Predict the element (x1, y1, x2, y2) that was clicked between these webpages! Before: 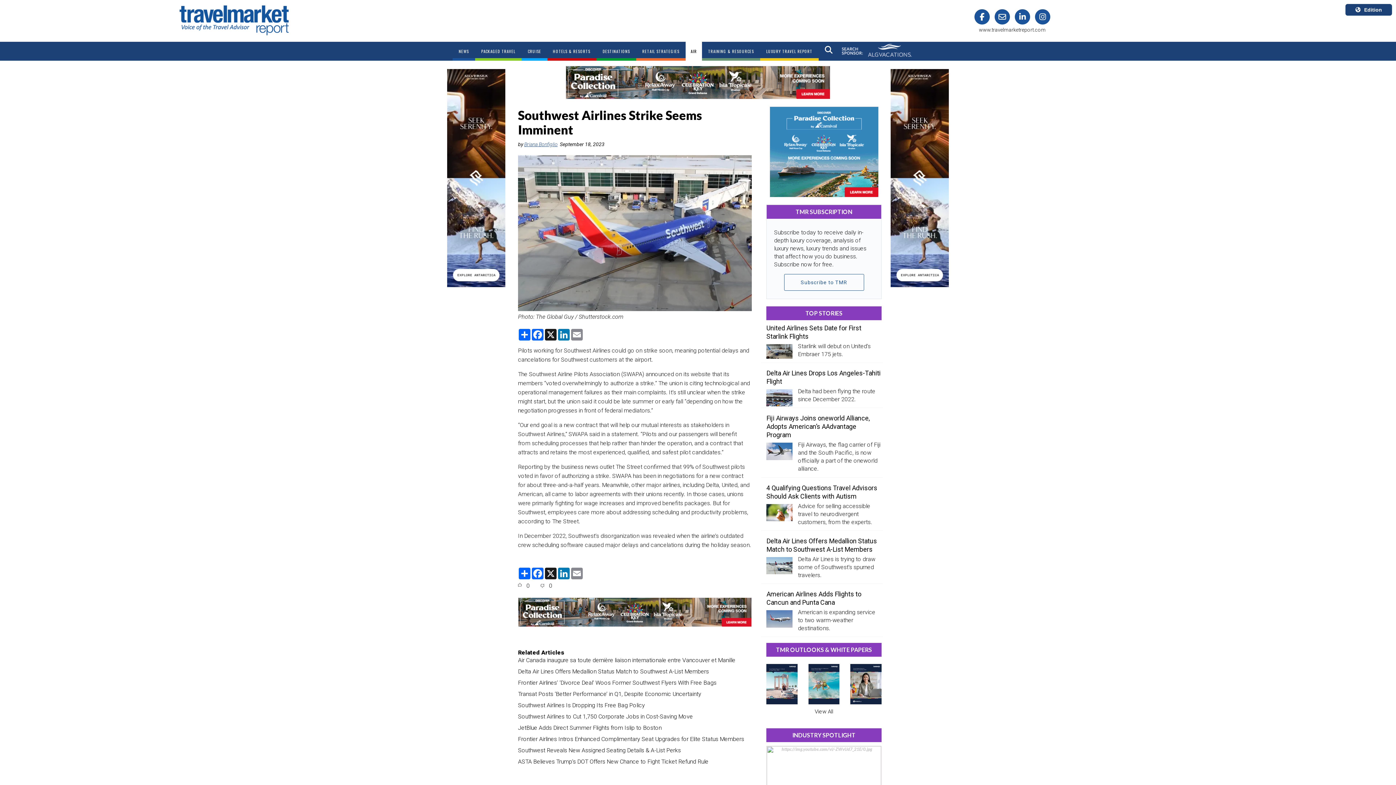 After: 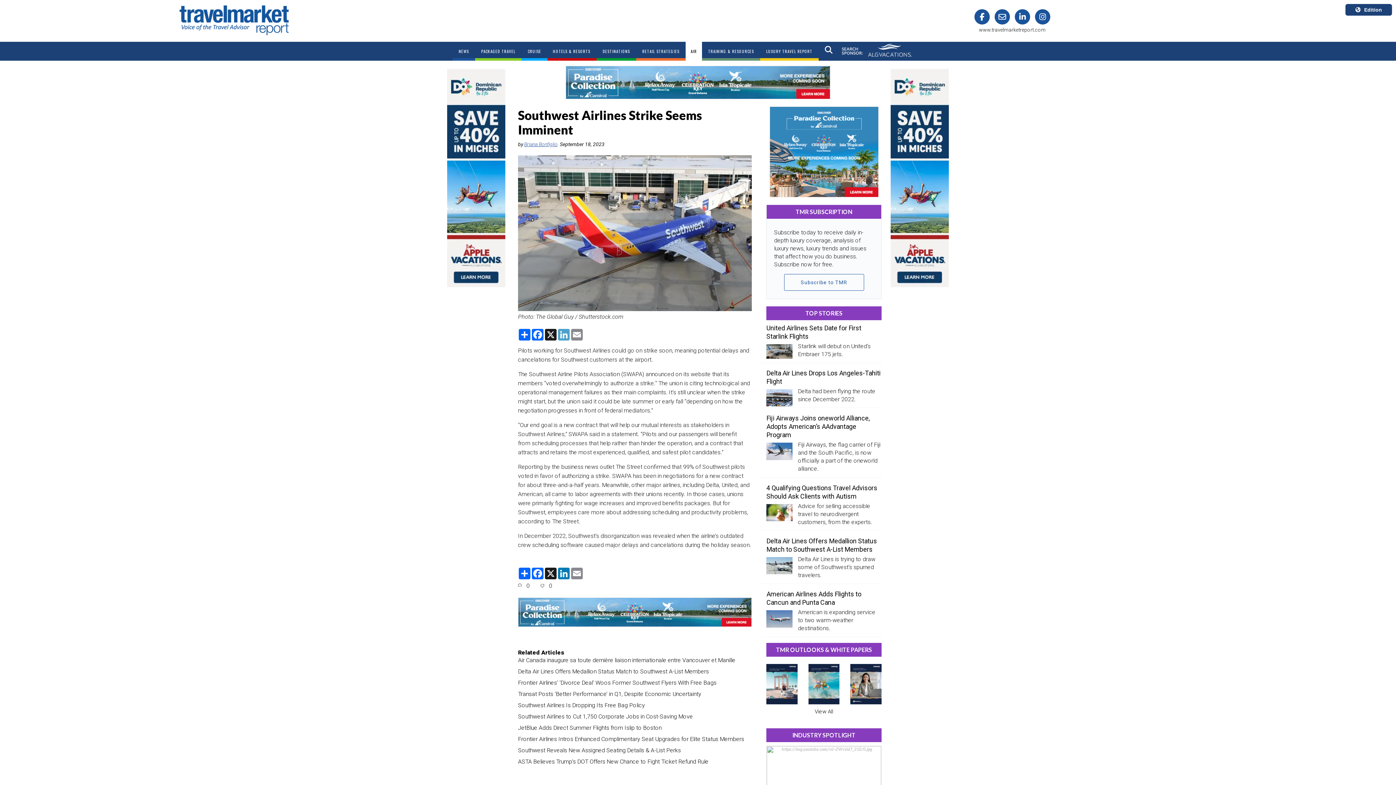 Action: bbox: (557, 329, 570, 340) label: LinkedIn